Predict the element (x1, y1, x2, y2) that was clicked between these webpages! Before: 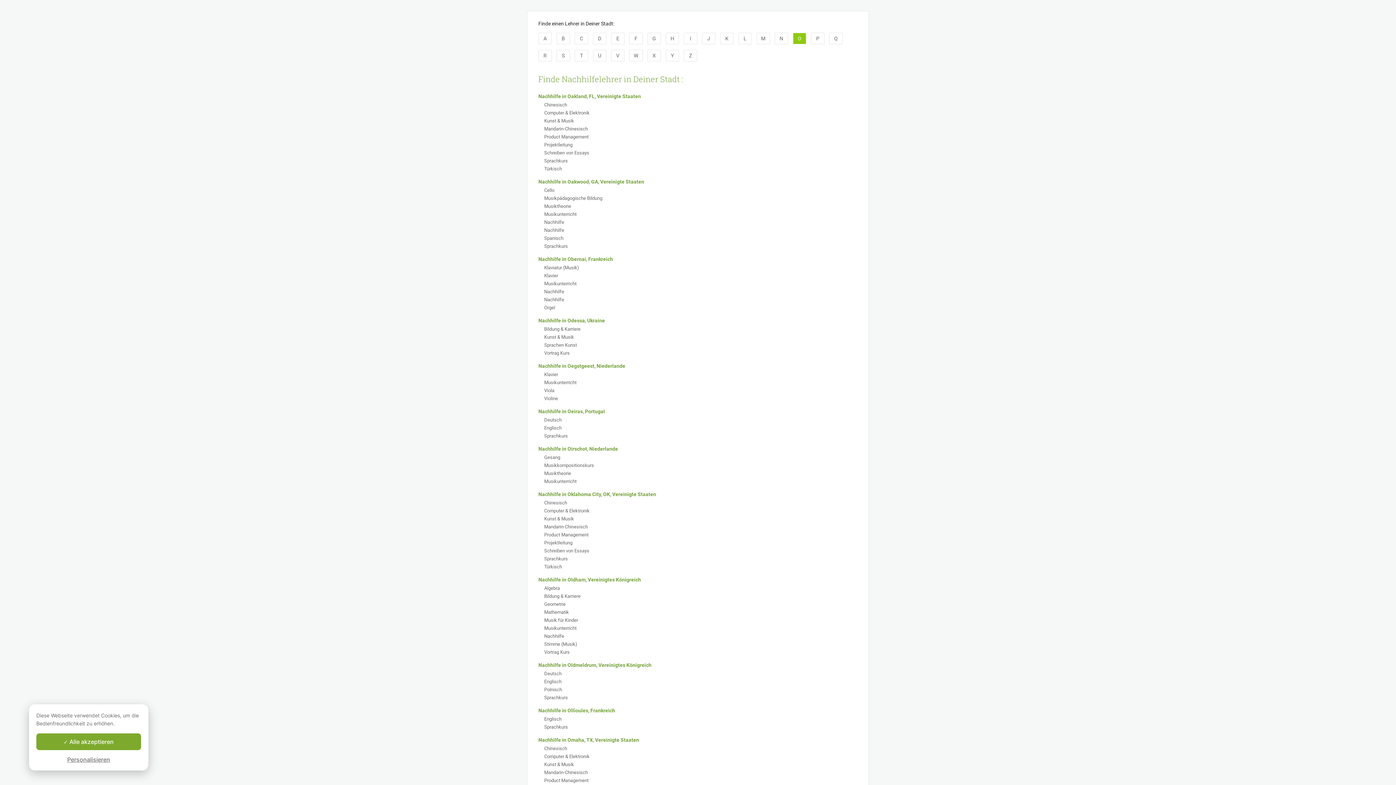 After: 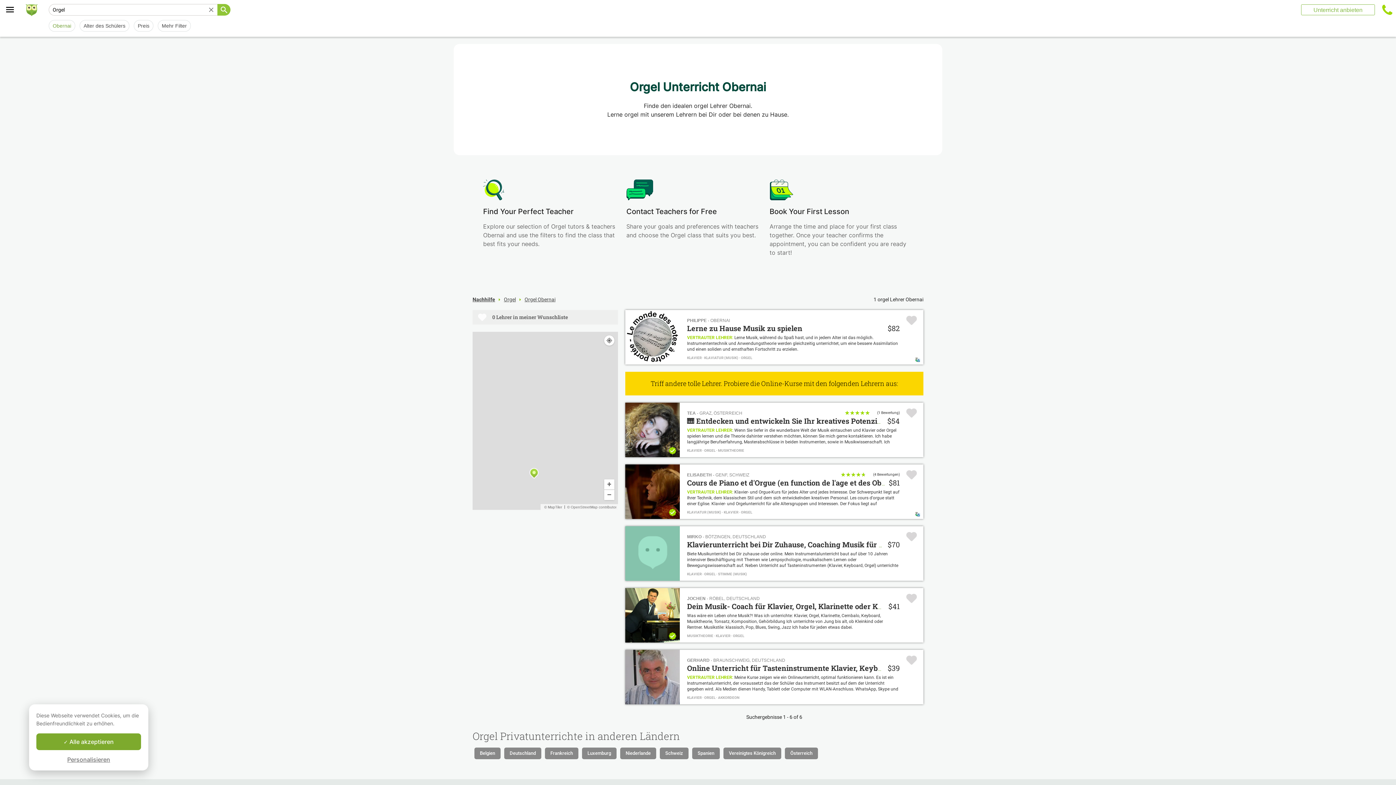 Action: bbox: (544, 305, 555, 310) label: Orgel